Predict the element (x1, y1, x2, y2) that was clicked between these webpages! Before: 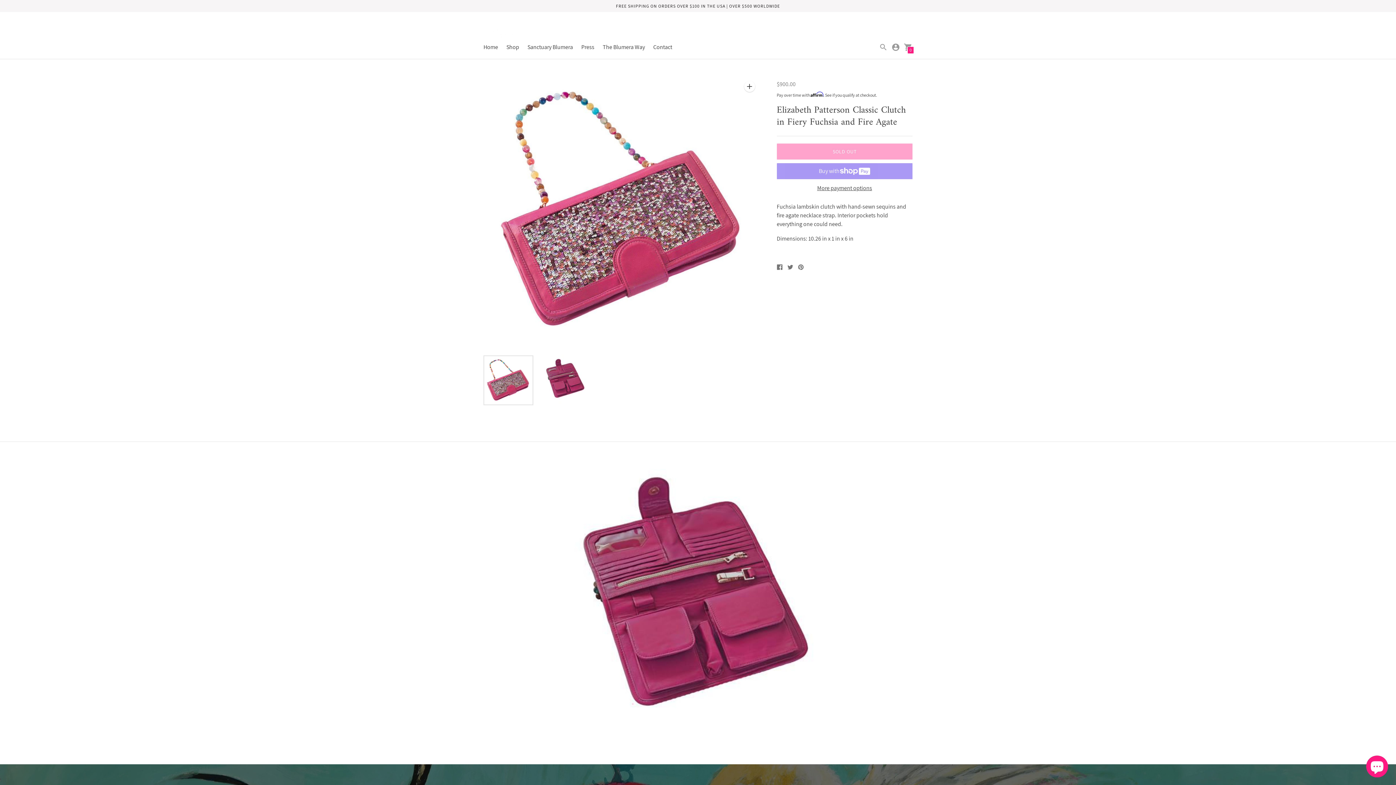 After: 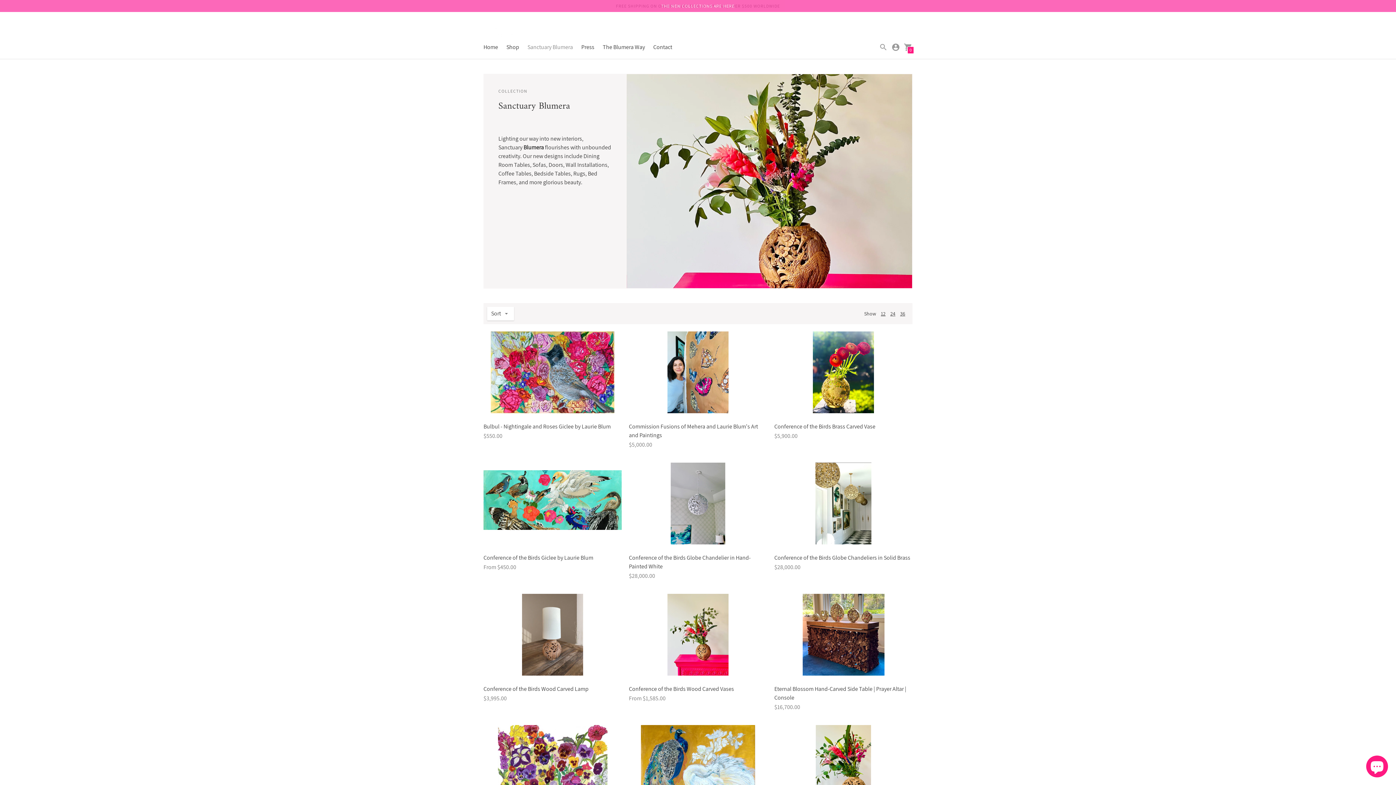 Action: label: Sanctuary Blumera bbox: (527, 43, 573, 51)